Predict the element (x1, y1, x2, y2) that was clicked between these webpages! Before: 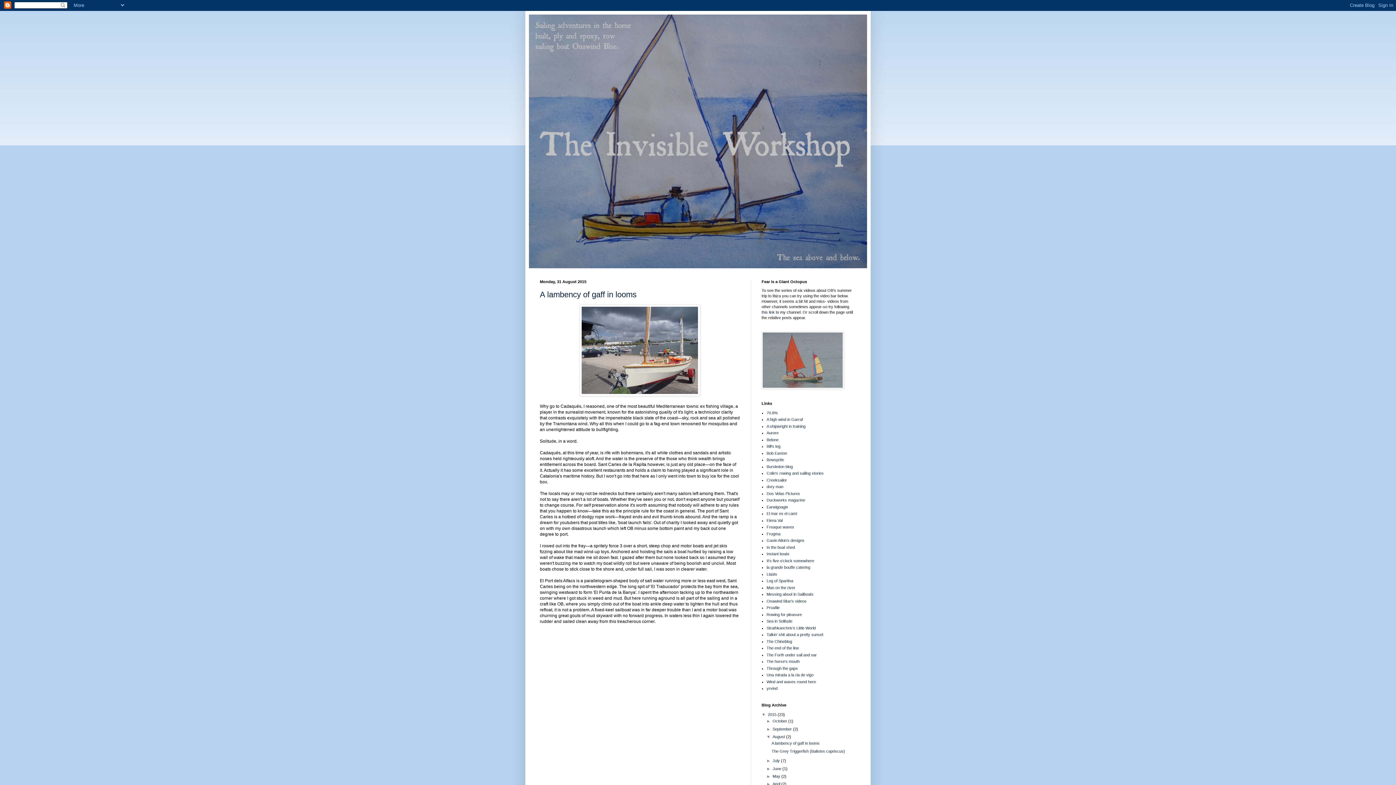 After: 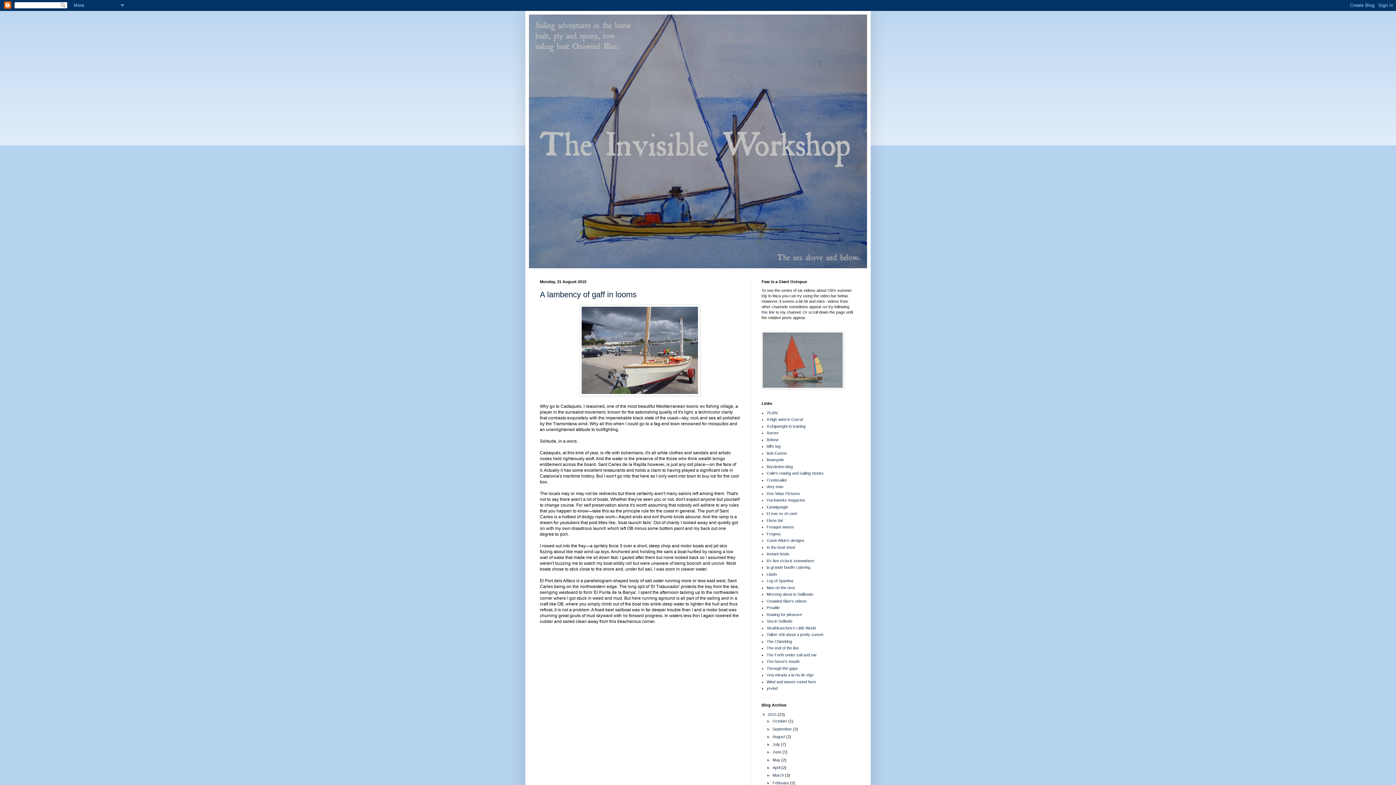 Action: label: ▼   bbox: (766, 734, 772, 739)